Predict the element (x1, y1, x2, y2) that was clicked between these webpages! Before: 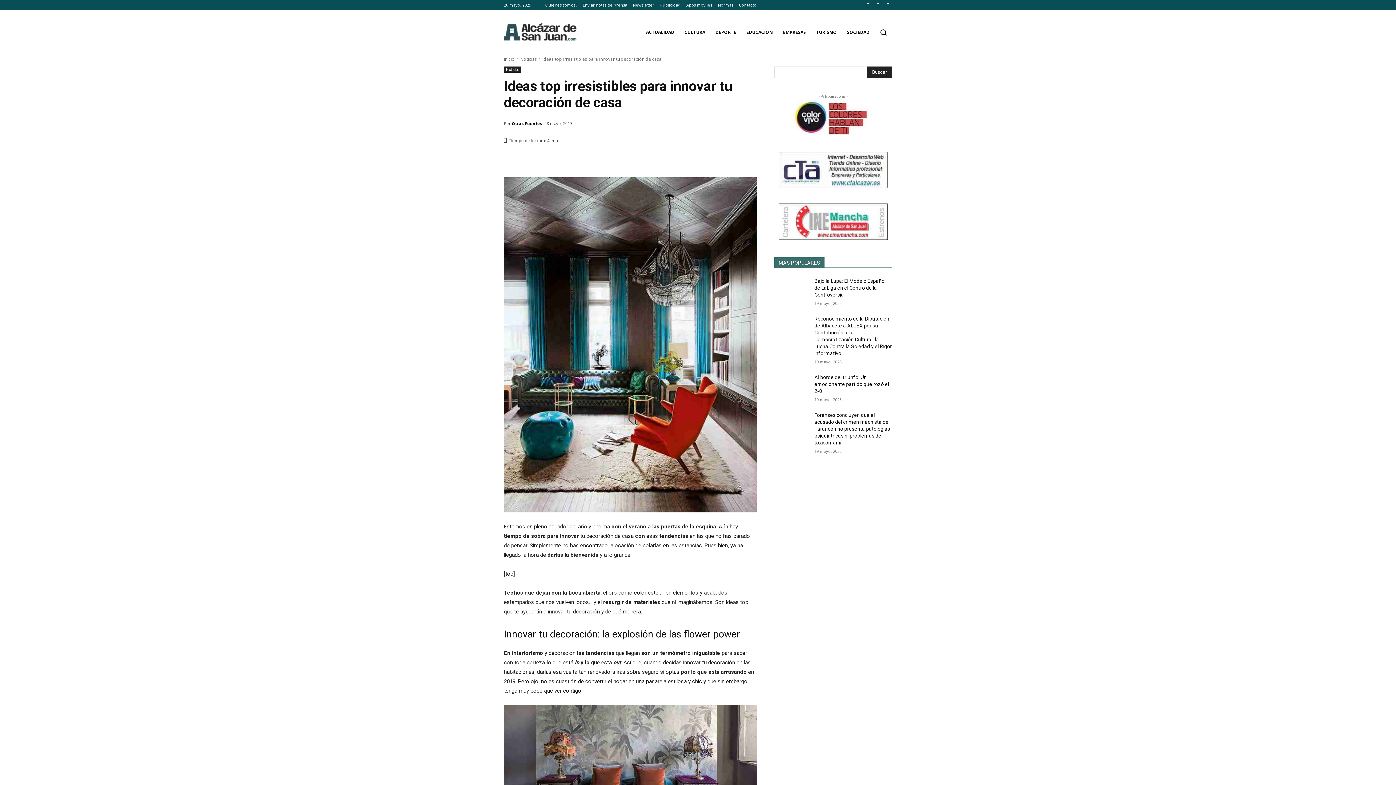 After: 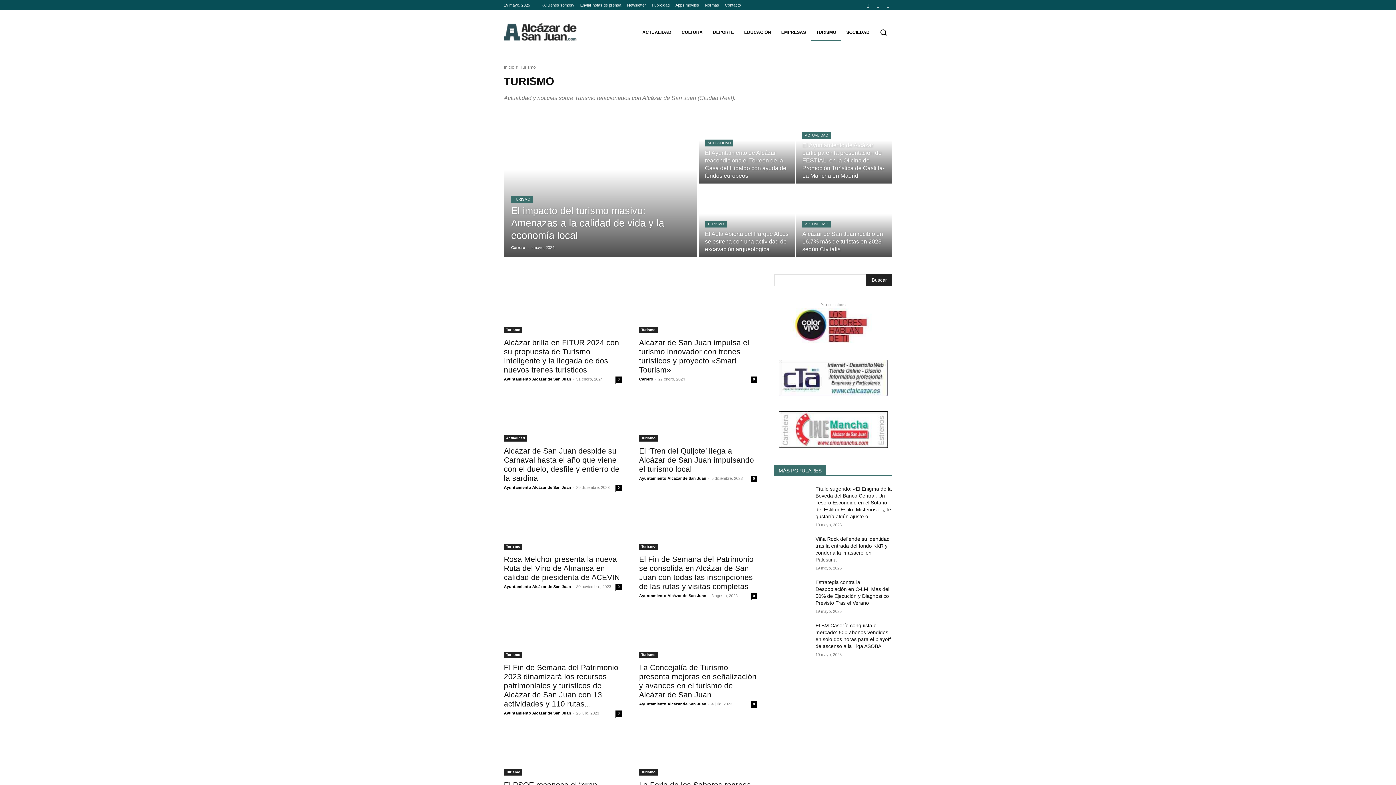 Action: label: TURISMO bbox: (811, 23, 842, 41)